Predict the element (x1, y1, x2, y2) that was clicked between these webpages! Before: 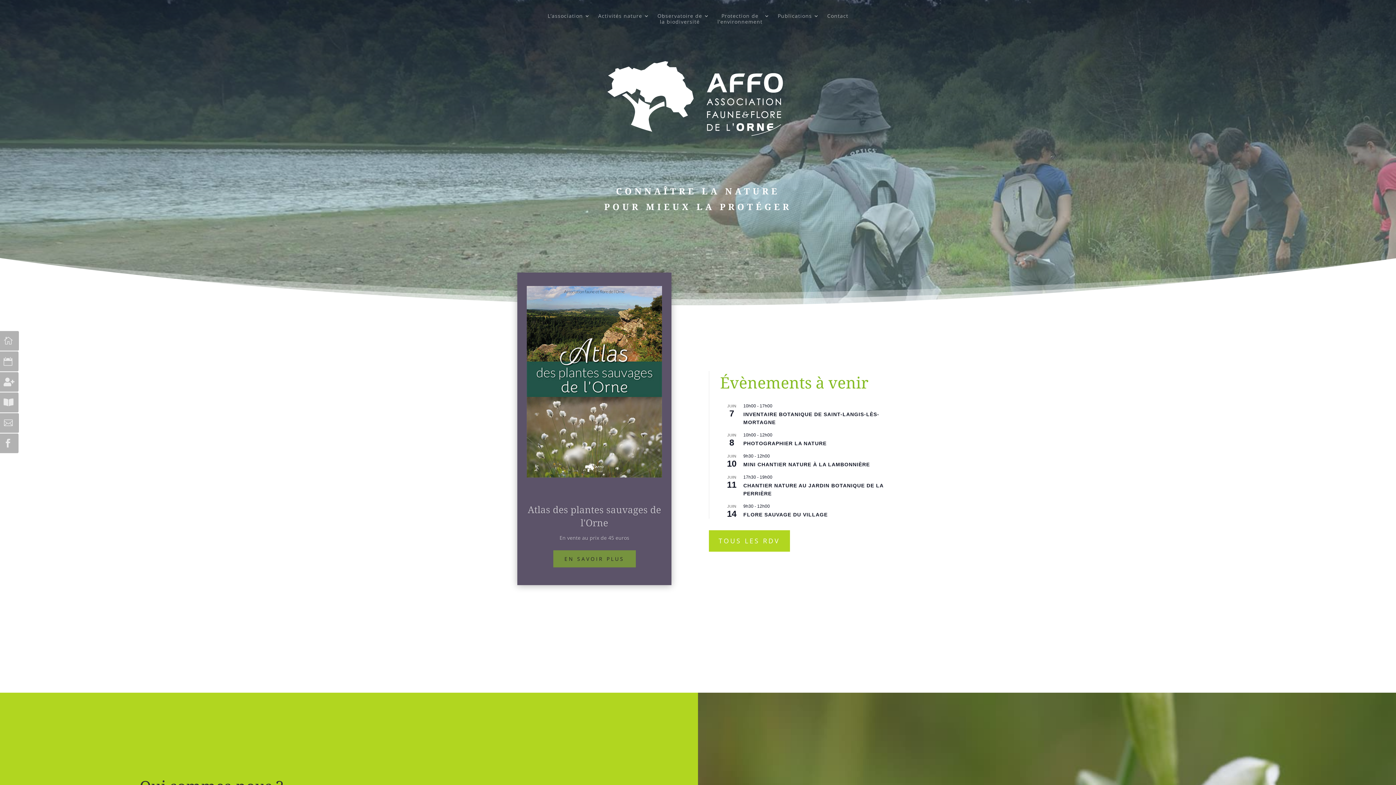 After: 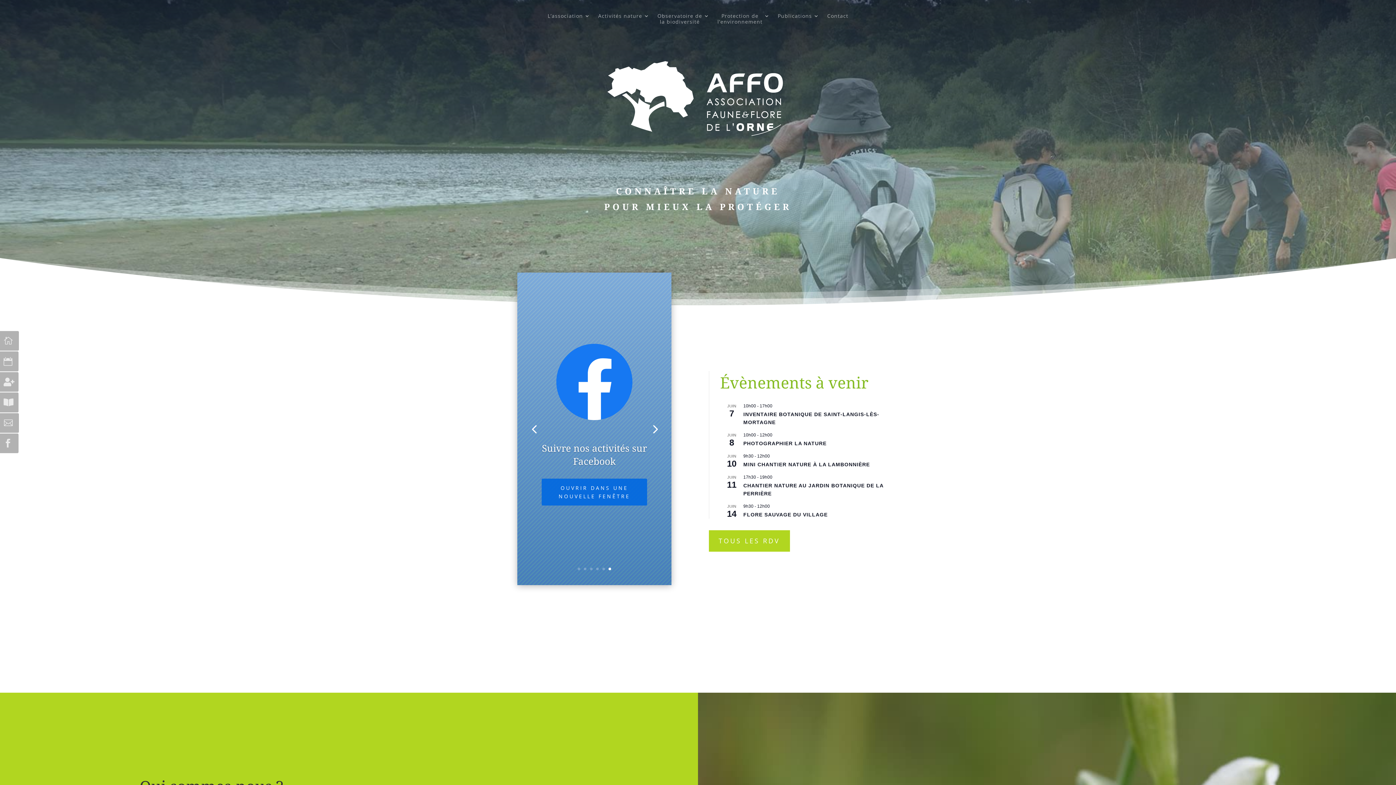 Action: label: 6 bbox: (608, 568, 611, 570)